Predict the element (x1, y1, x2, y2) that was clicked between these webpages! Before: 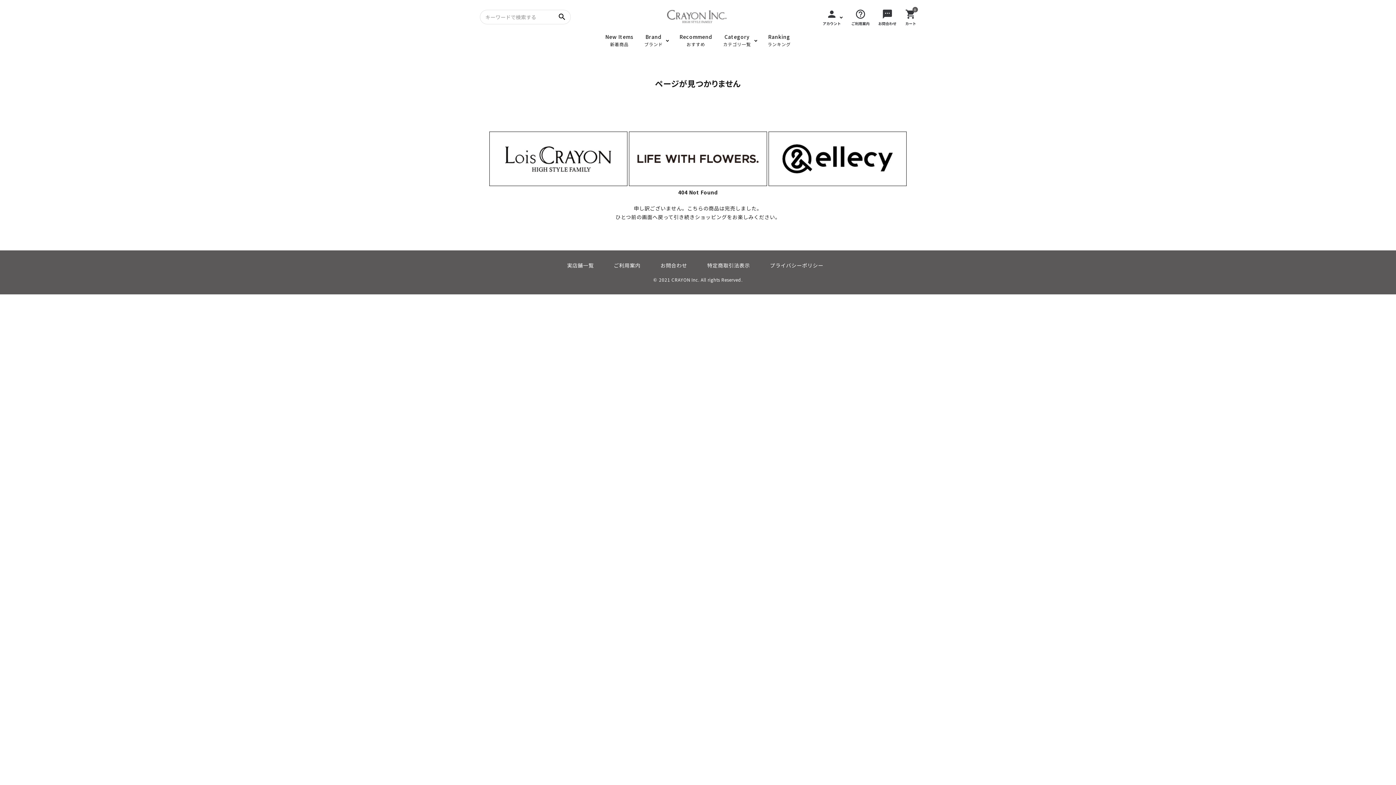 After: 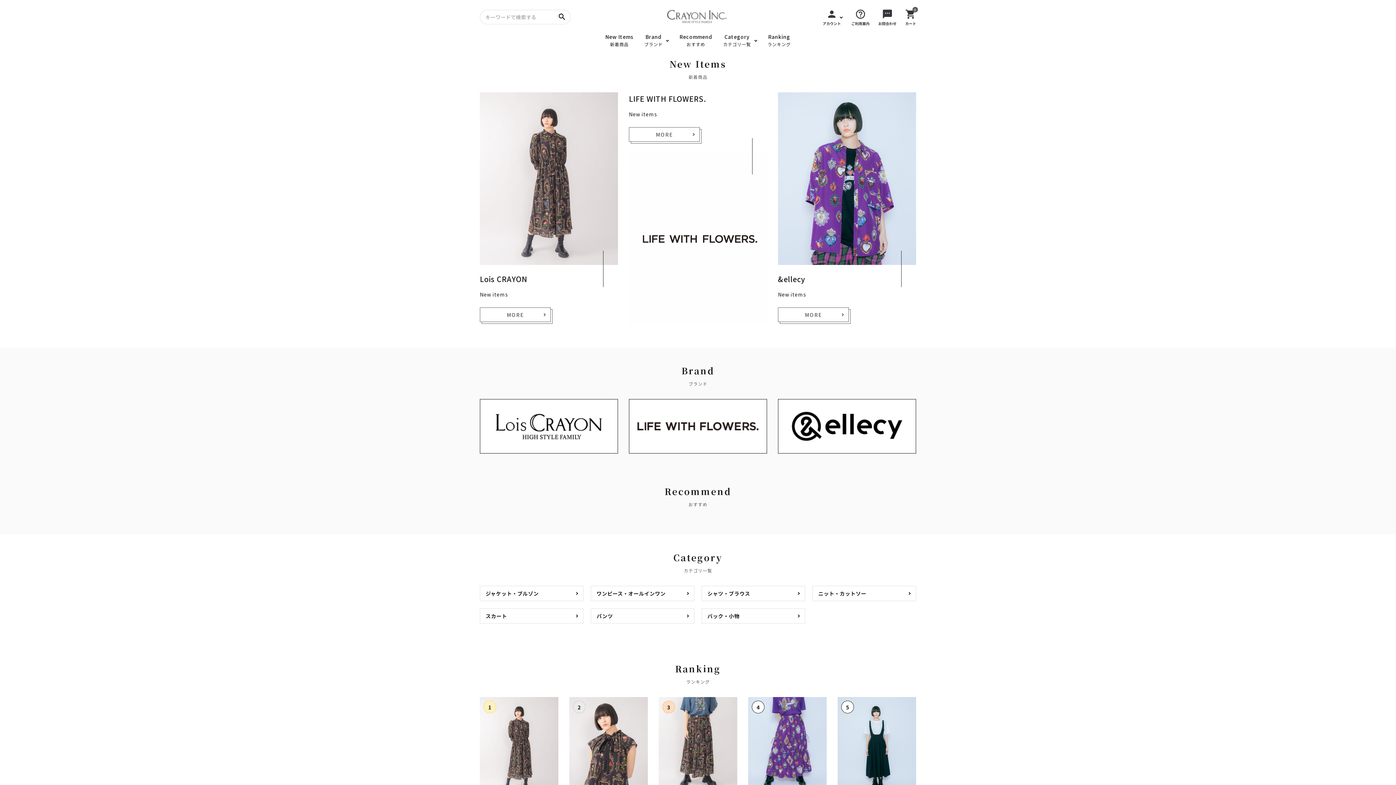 Action: label: Ranking
ランキング bbox: (767, 25, 790, 55)